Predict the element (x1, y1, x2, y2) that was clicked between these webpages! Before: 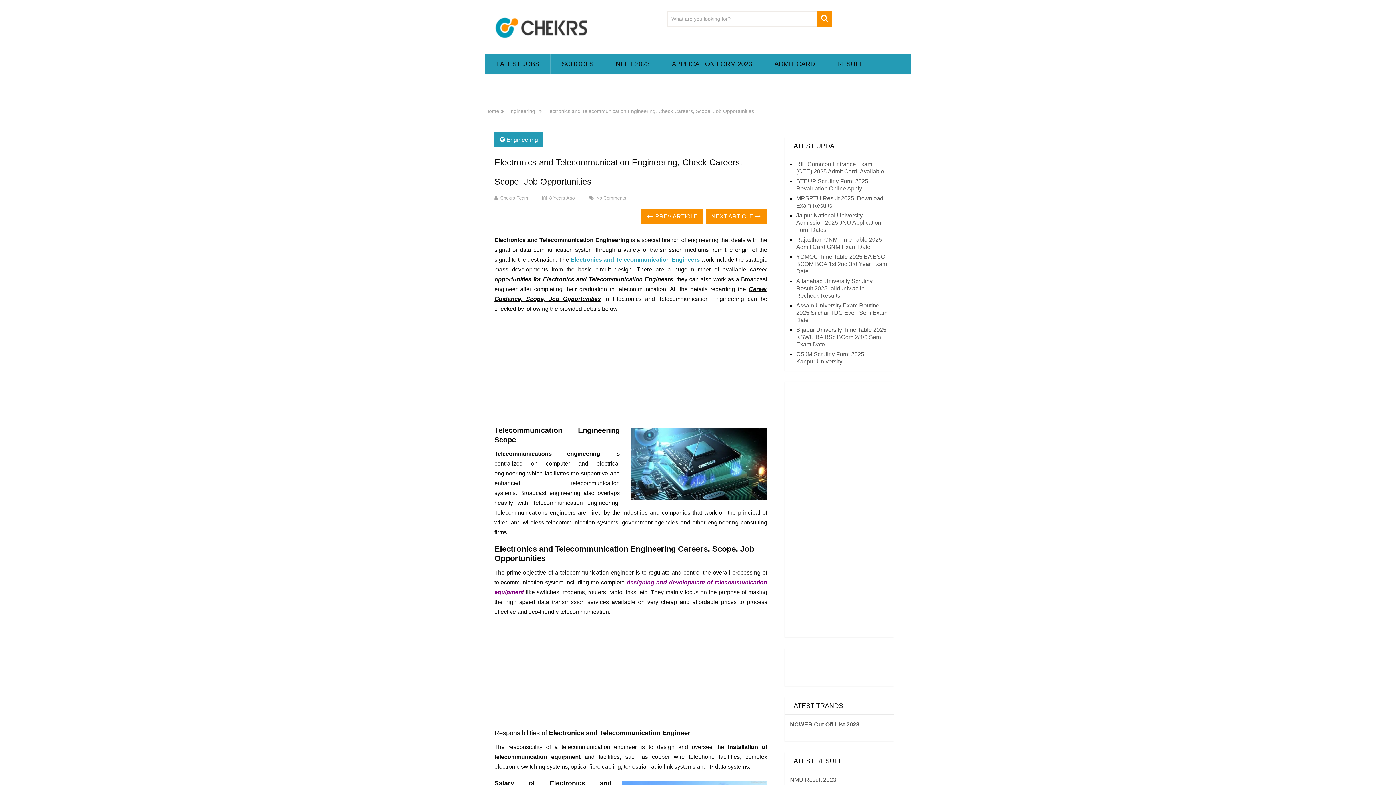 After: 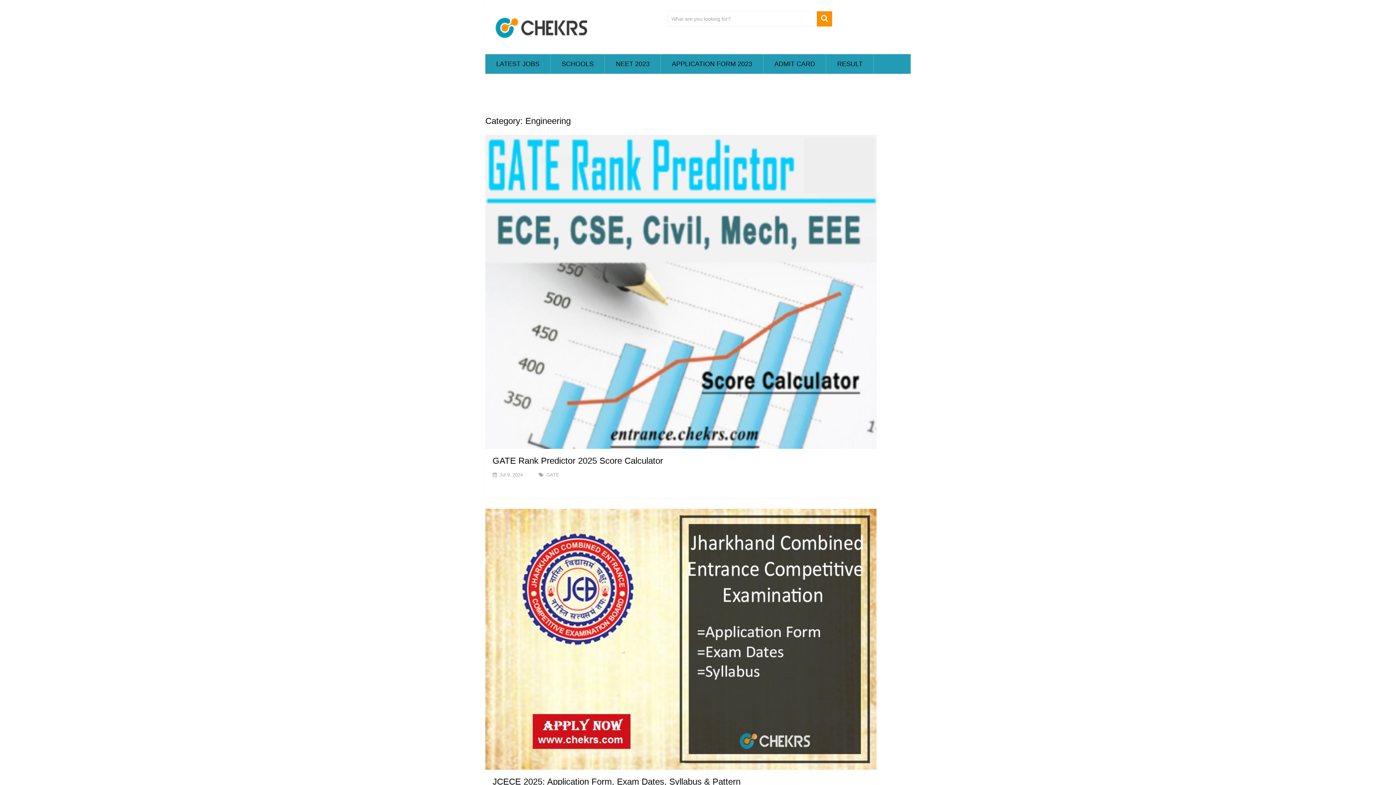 Action: label: Engineering bbox: (506, 136, 538, 142)